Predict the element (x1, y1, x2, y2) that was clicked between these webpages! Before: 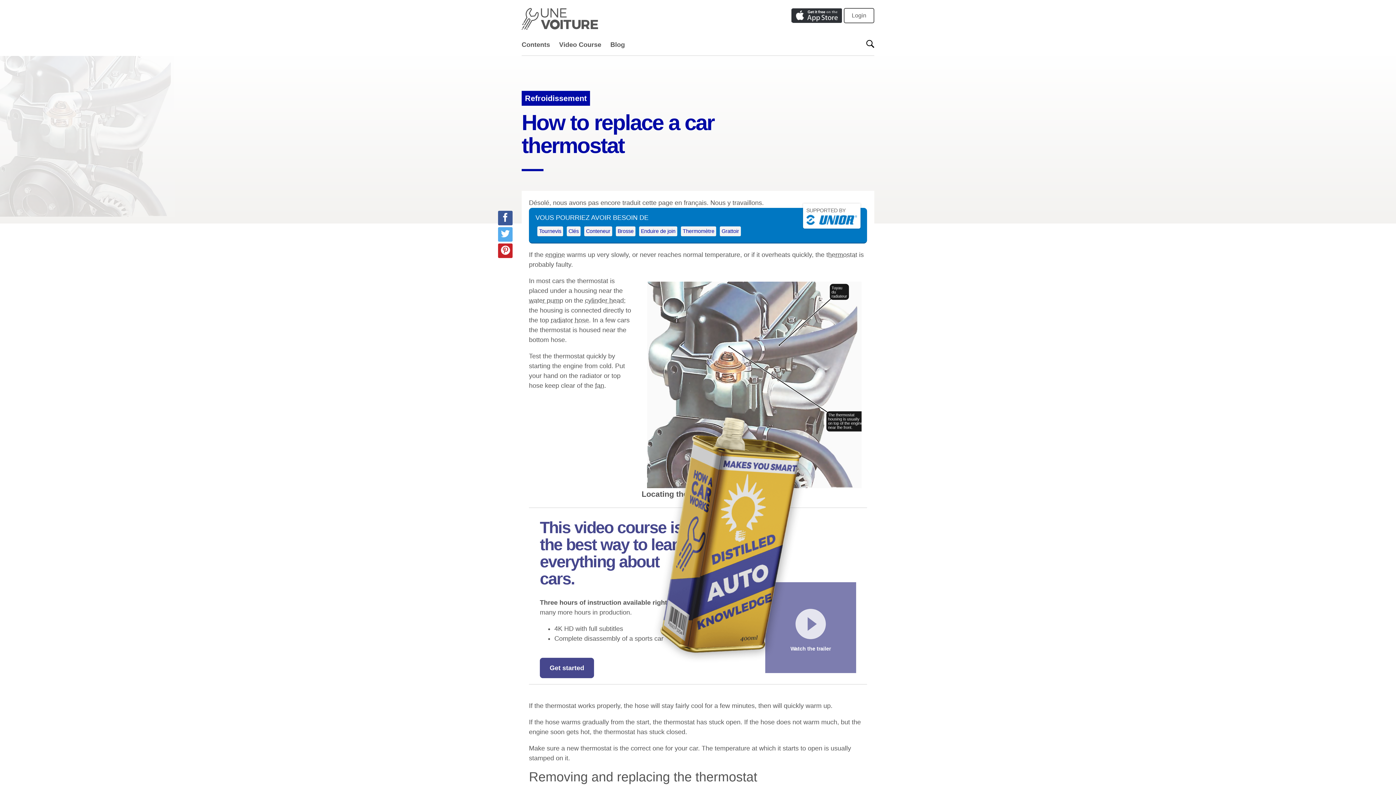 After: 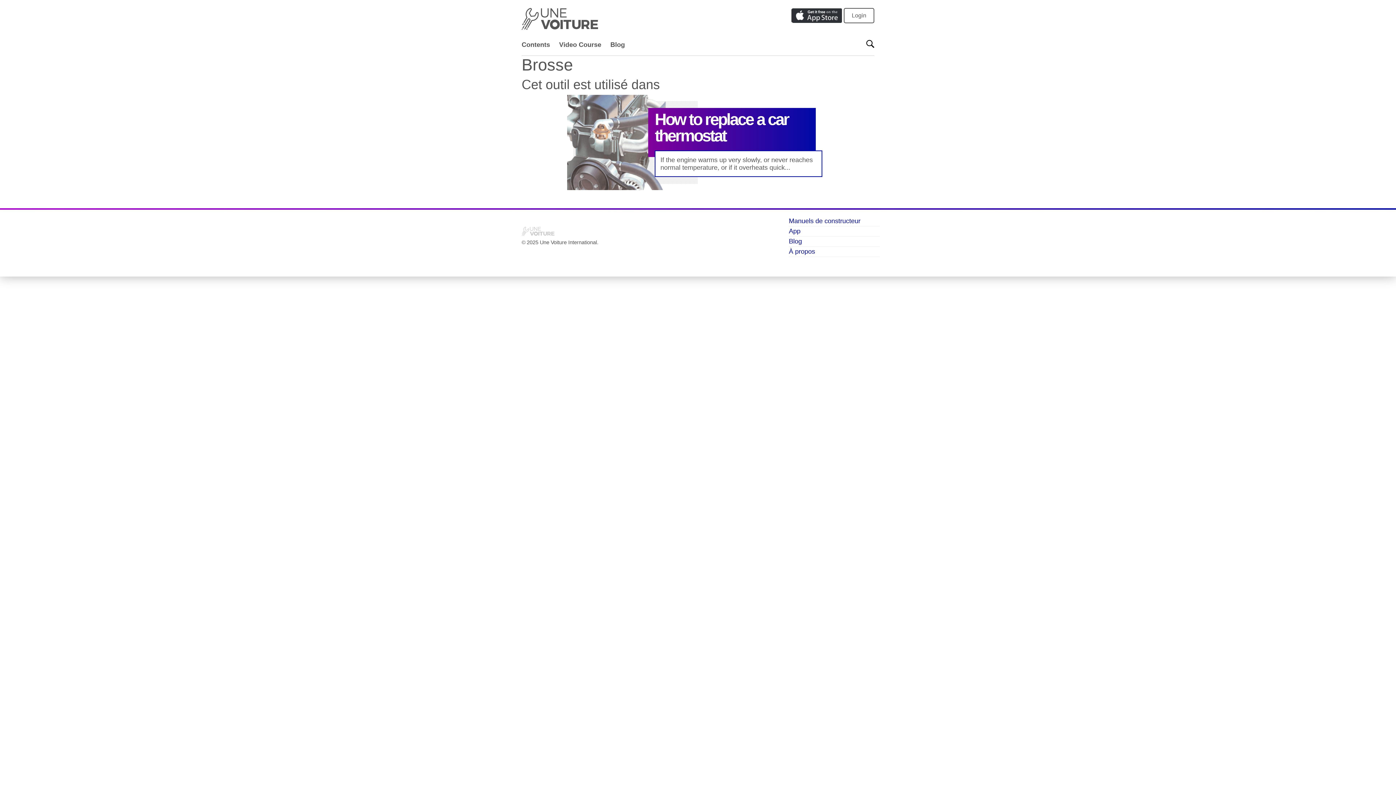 Action: label: Brosse bbox: (617, 228, 633, 234)